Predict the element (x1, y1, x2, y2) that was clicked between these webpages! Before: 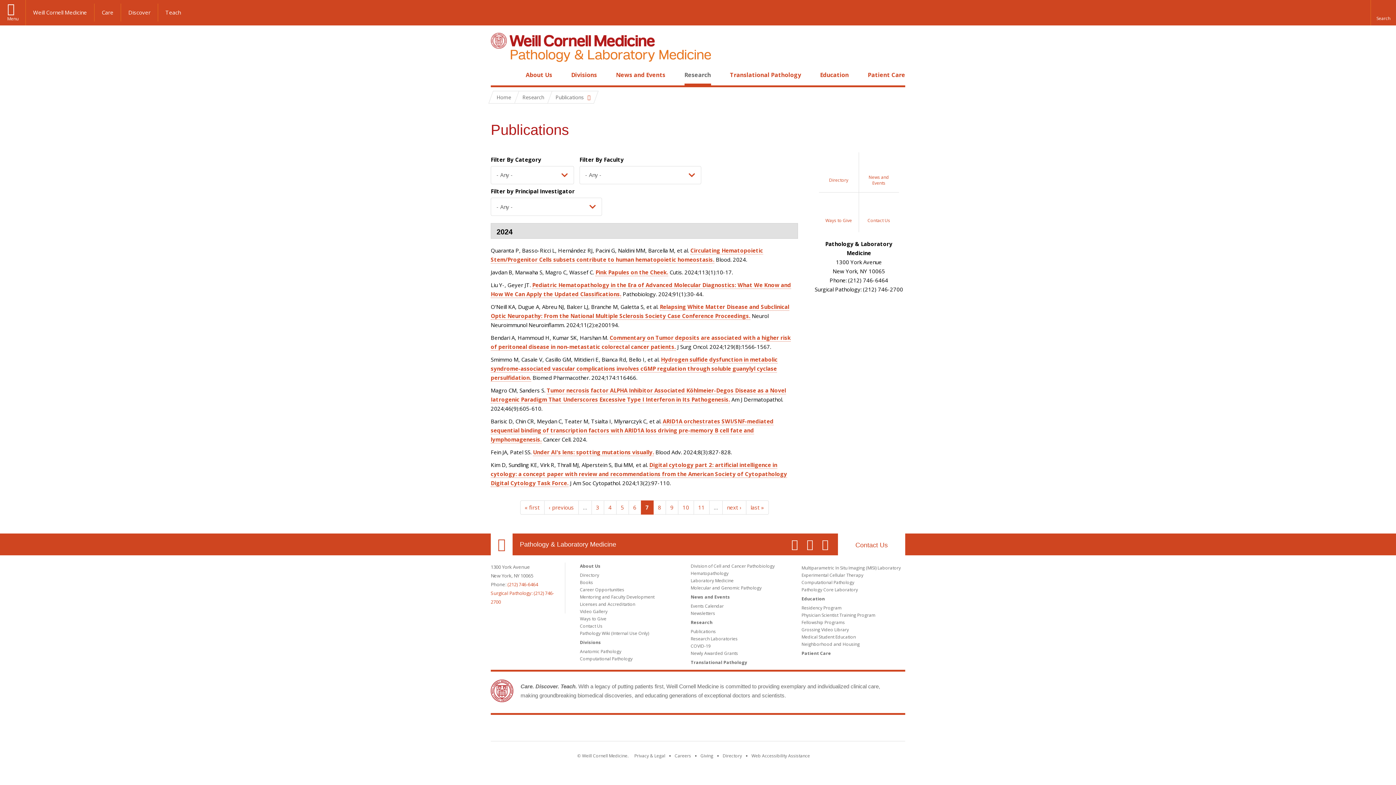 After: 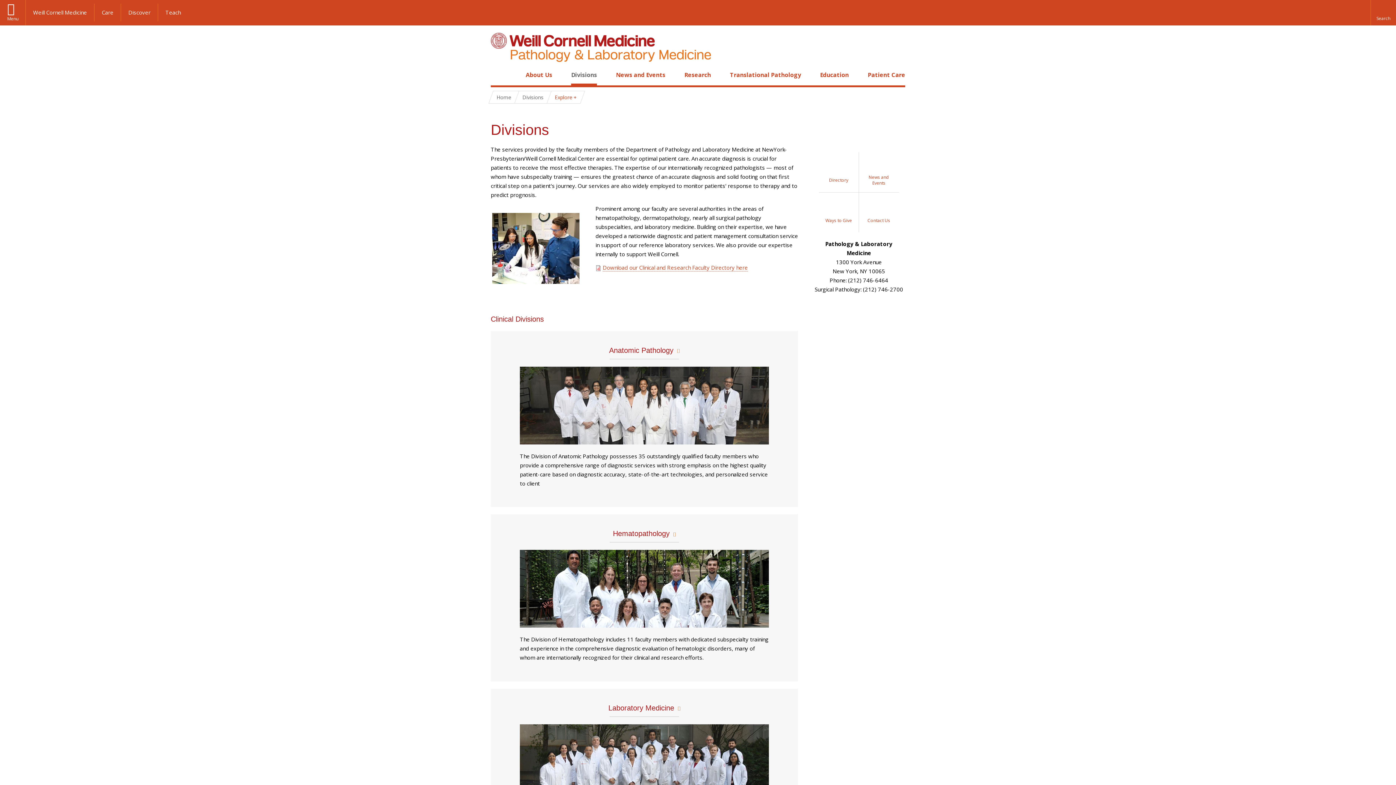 Action: label: Divisions bbox: (580, 639, 601, 645)